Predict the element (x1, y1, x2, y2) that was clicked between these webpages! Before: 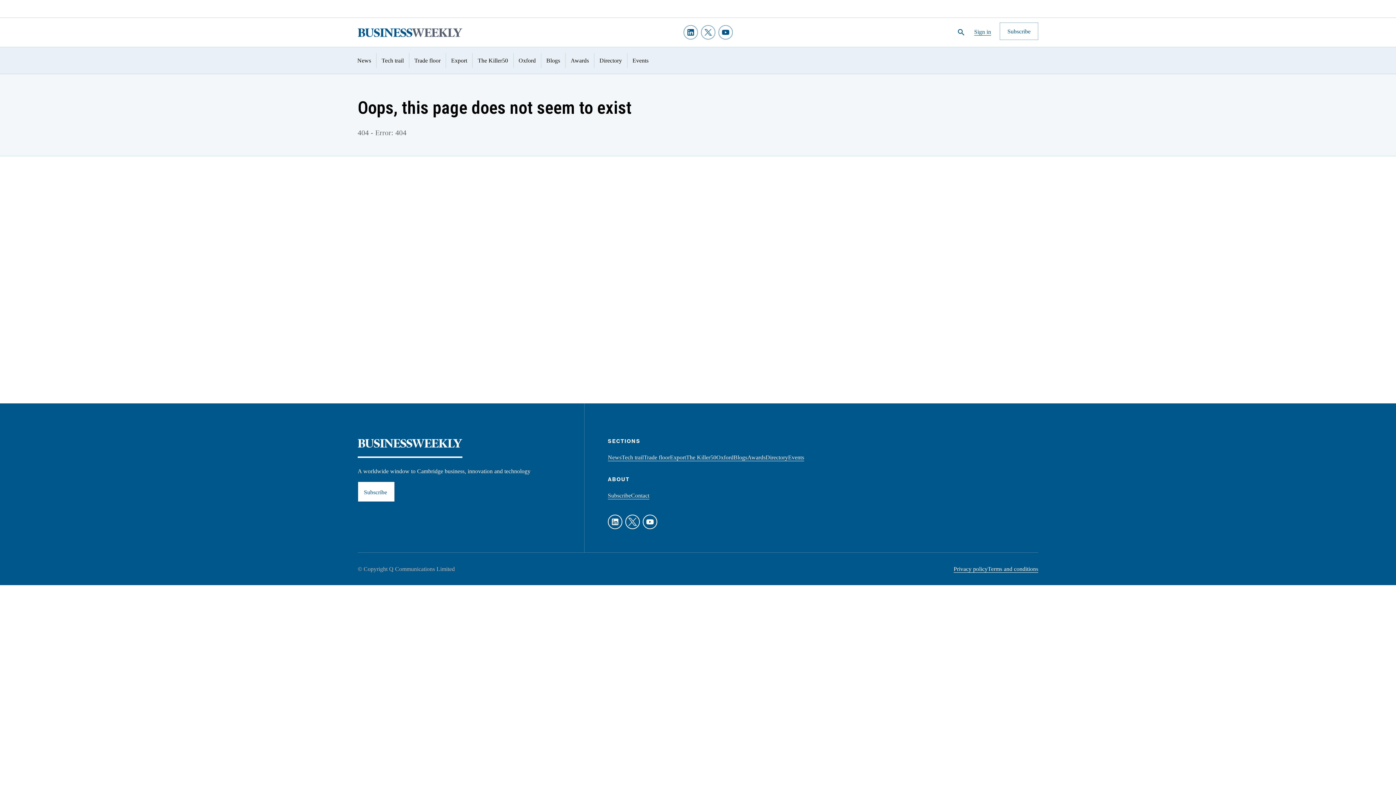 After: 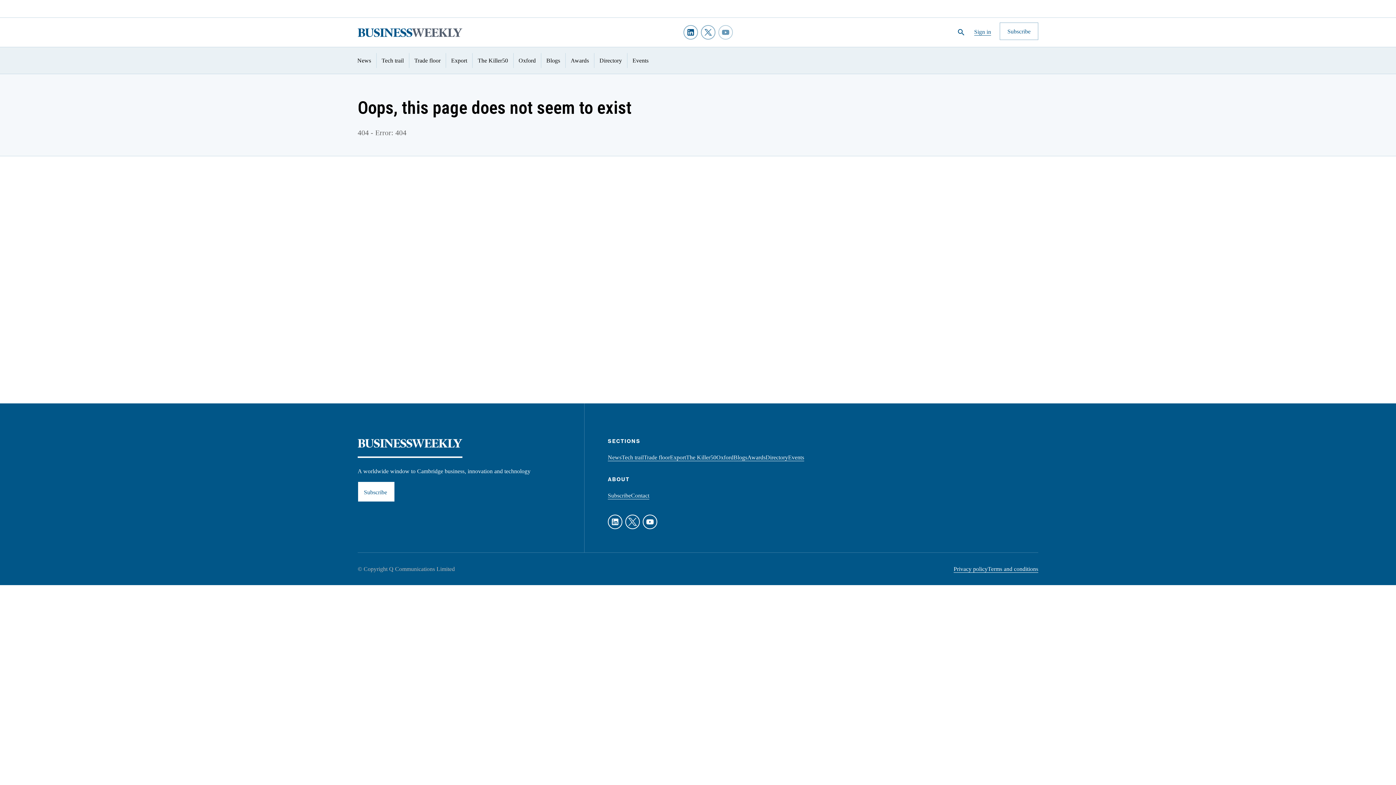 Action: bbox: (718, 25, 733, 39)